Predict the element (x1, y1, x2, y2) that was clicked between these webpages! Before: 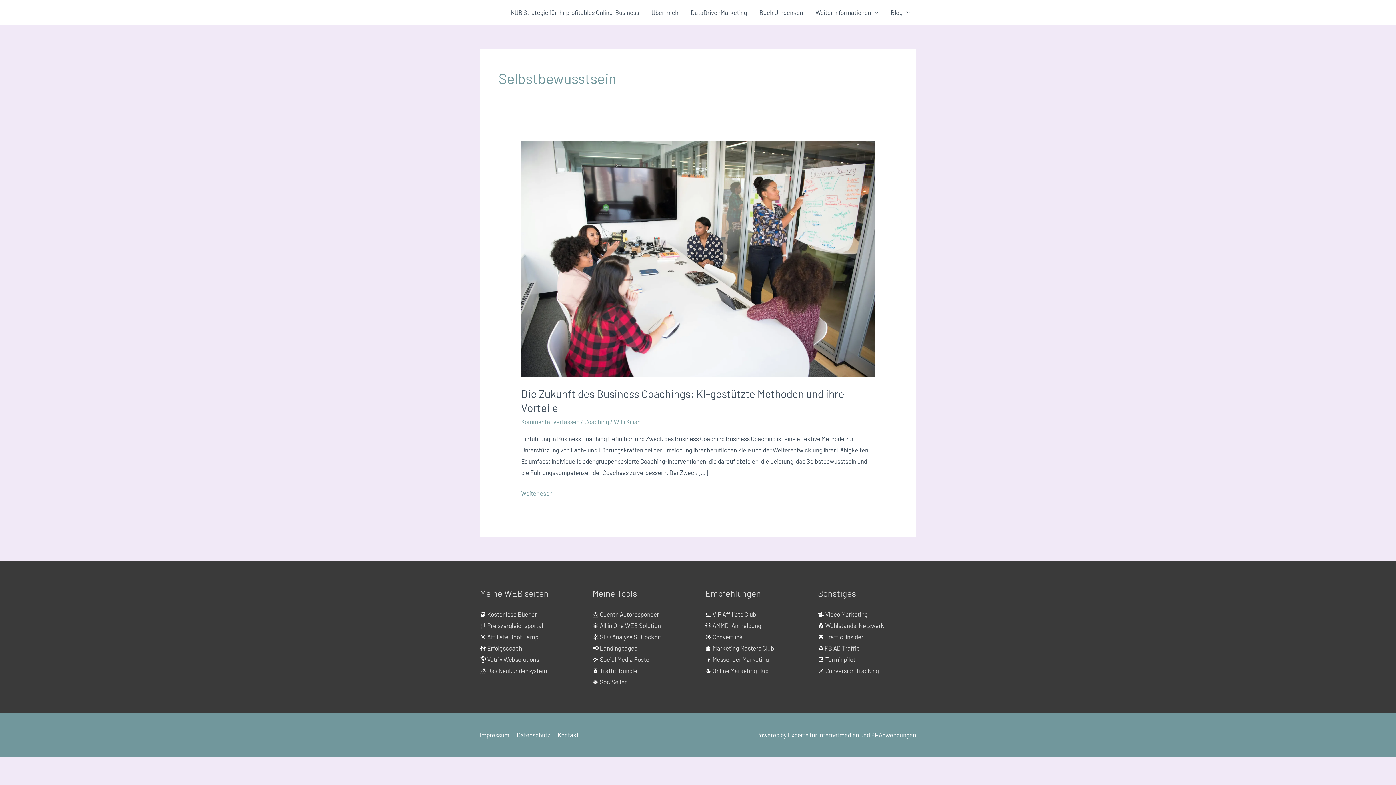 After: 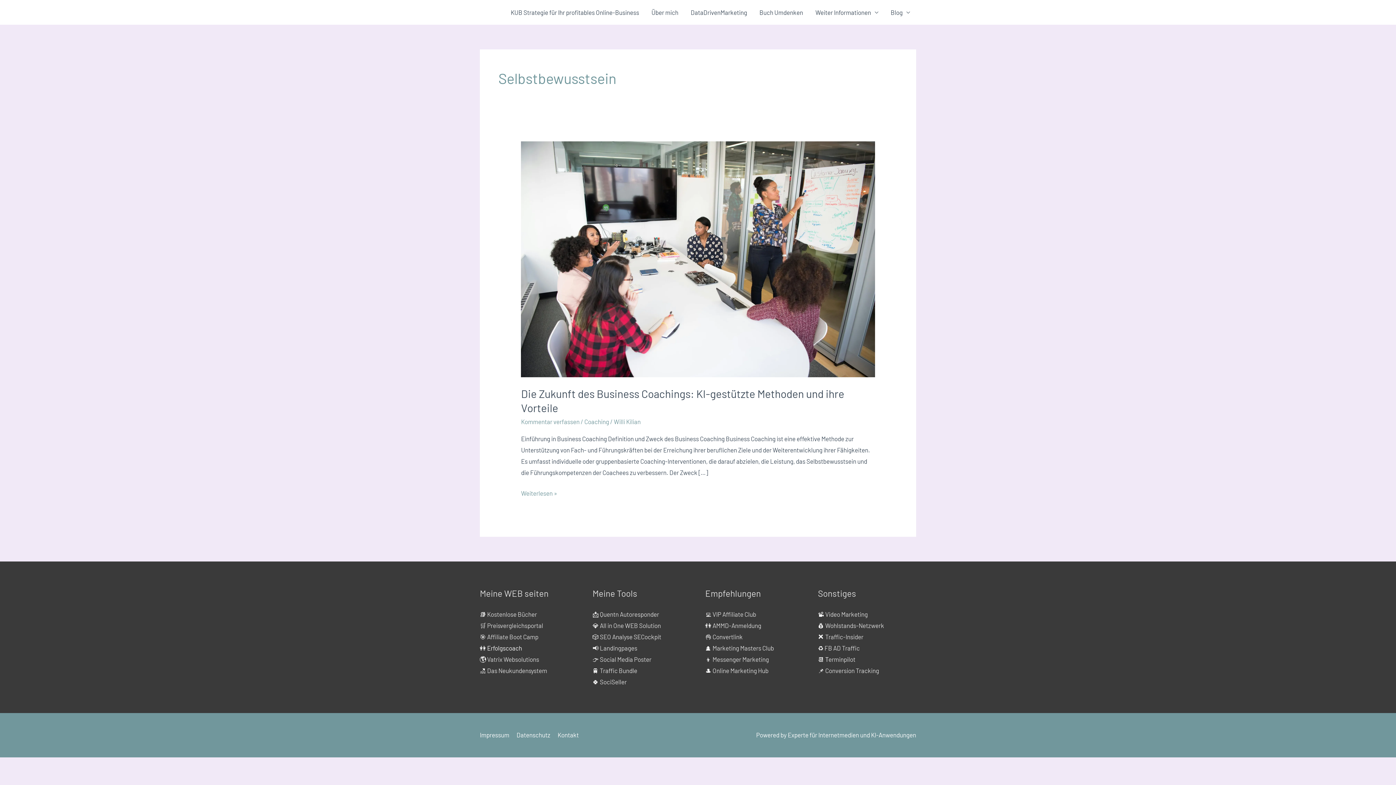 Action: label: Erfolgscoach bbox: (487, 644, 522, 652)